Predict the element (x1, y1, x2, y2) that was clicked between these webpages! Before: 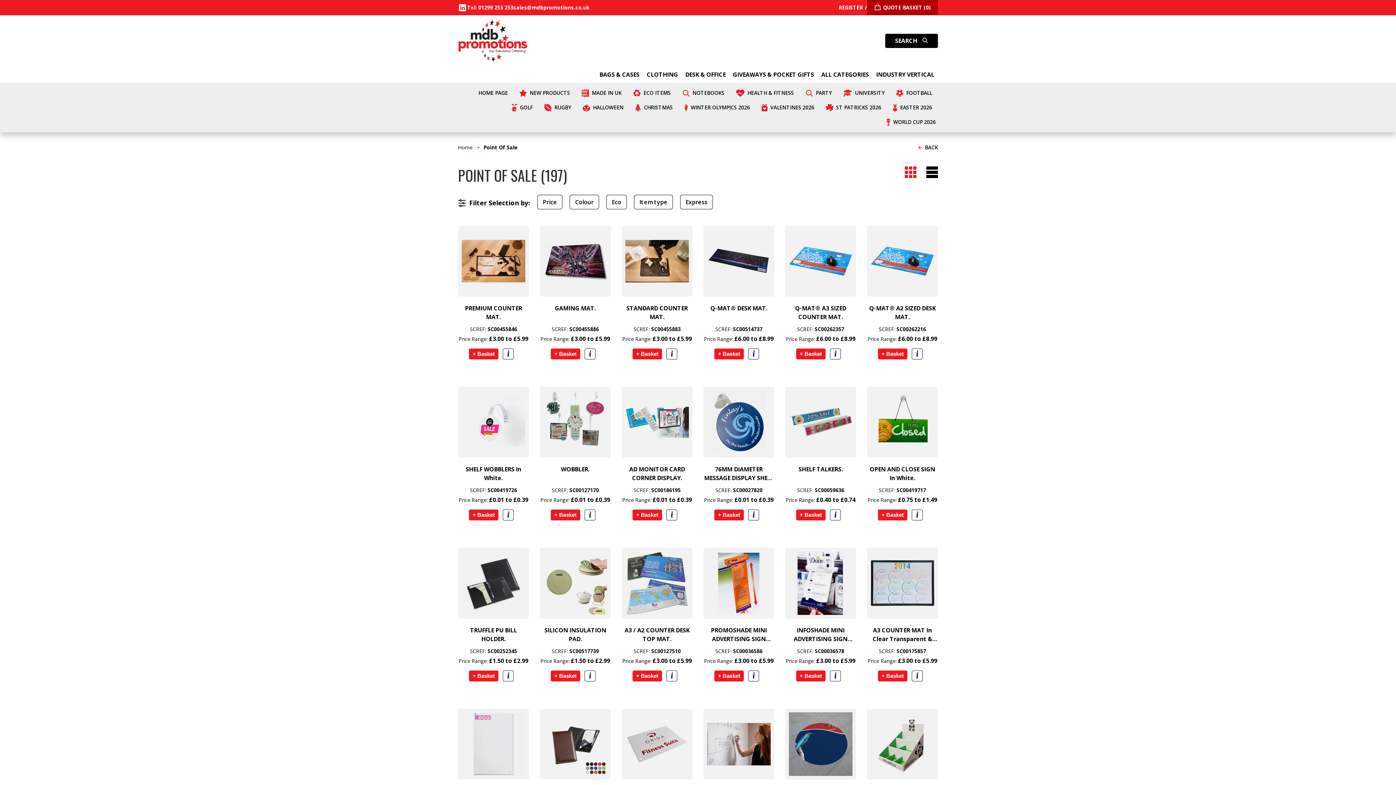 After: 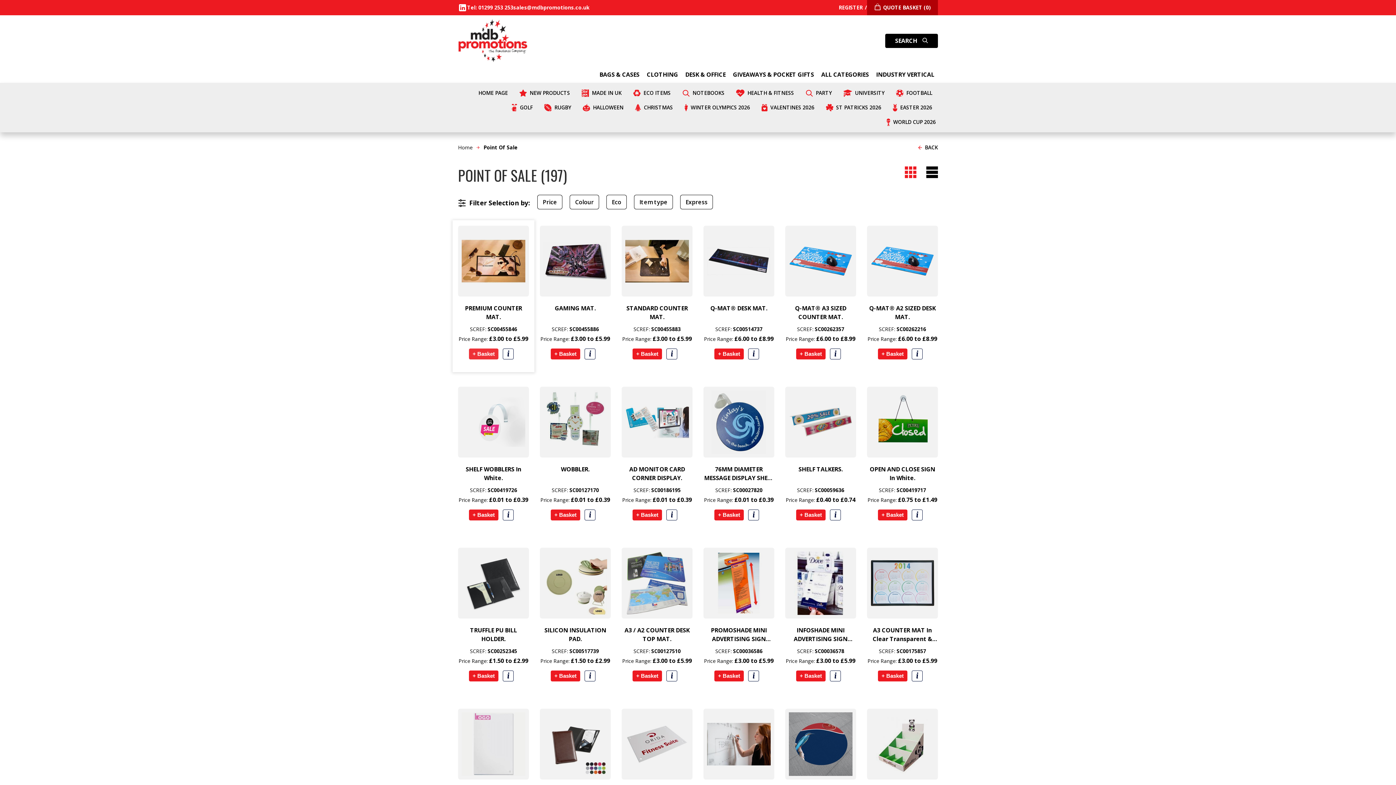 Action: label: + Basket bbox: (469, 348, 498, 359)